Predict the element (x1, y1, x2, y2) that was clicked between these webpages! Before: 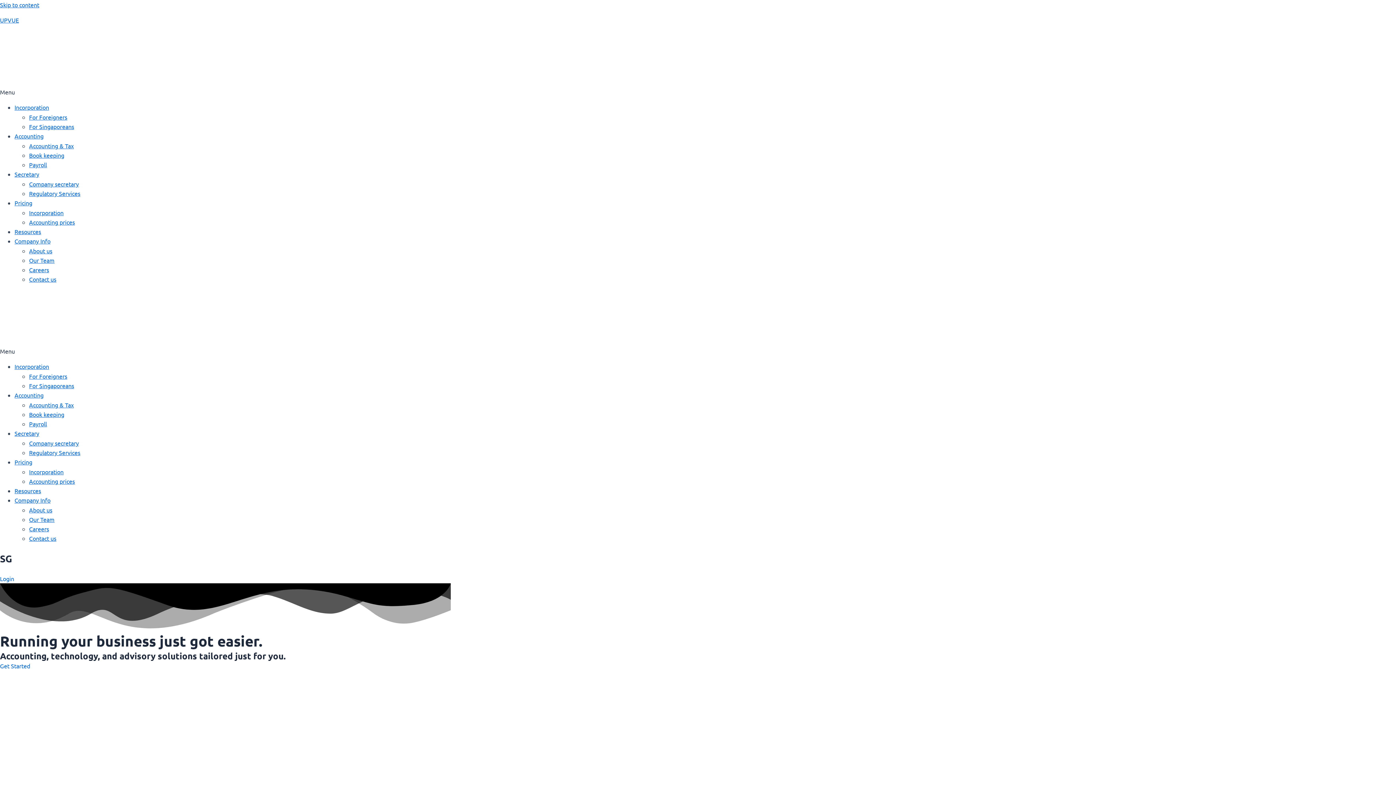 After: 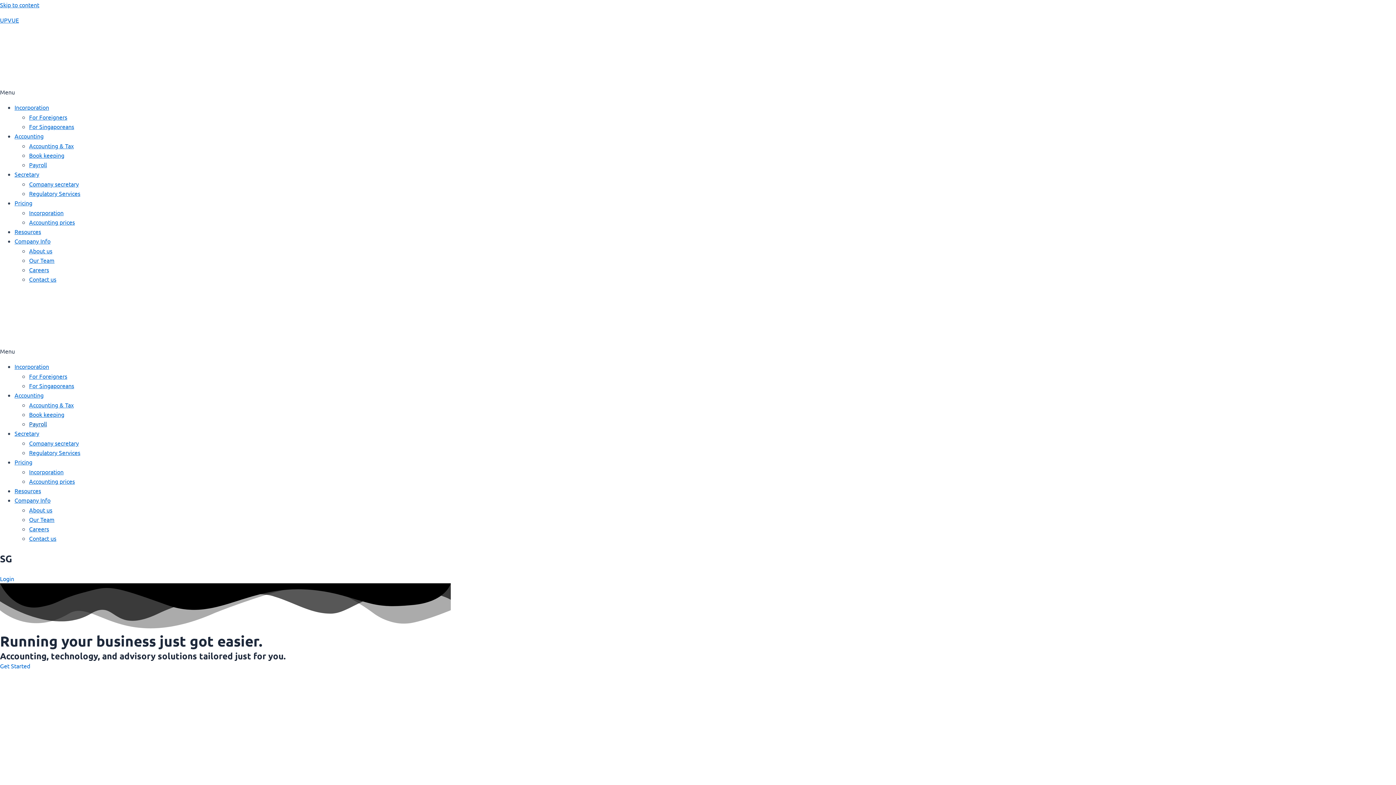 Action: bbox: (29, 420, 46, 427) label: Payroll